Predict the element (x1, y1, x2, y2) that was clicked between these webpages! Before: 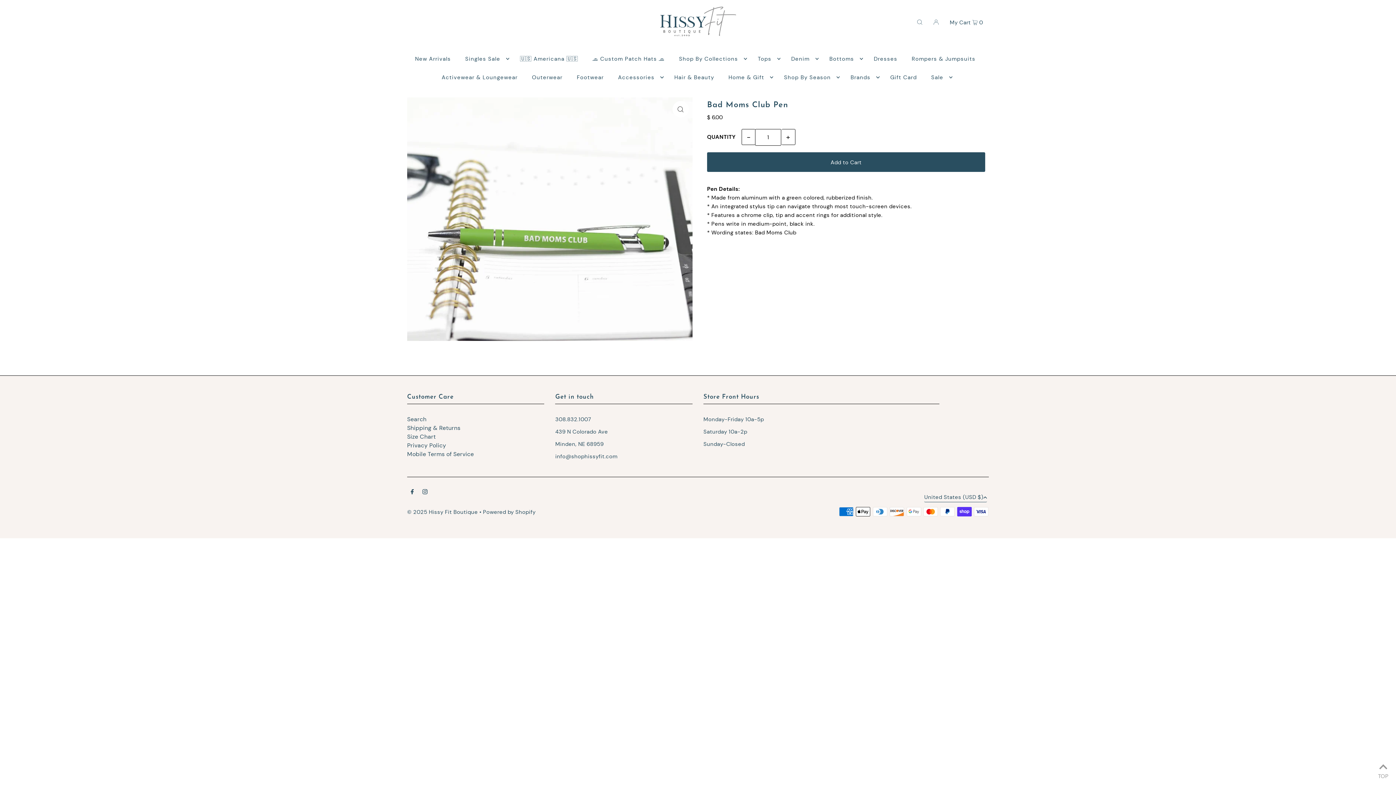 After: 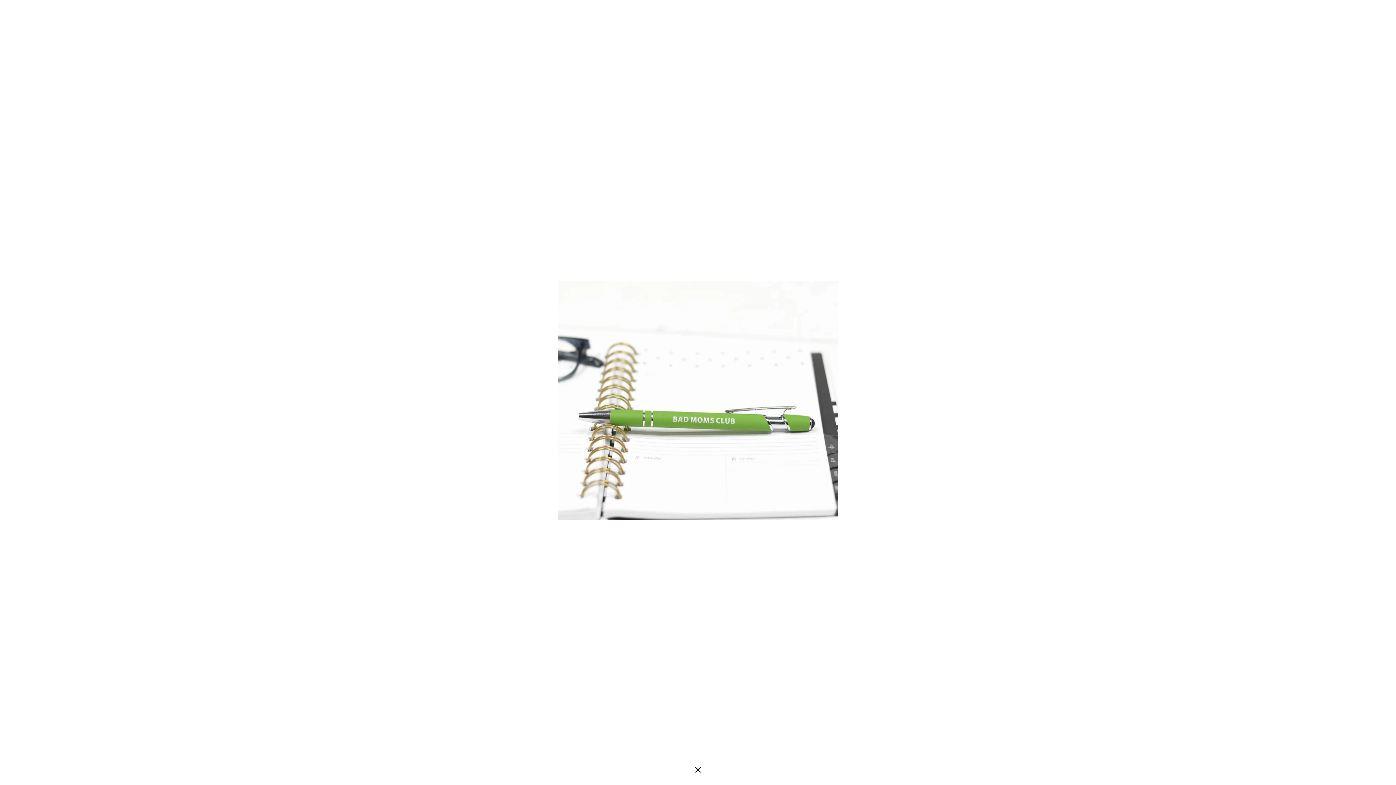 Action: bbox: (672, 101, 689, 117)